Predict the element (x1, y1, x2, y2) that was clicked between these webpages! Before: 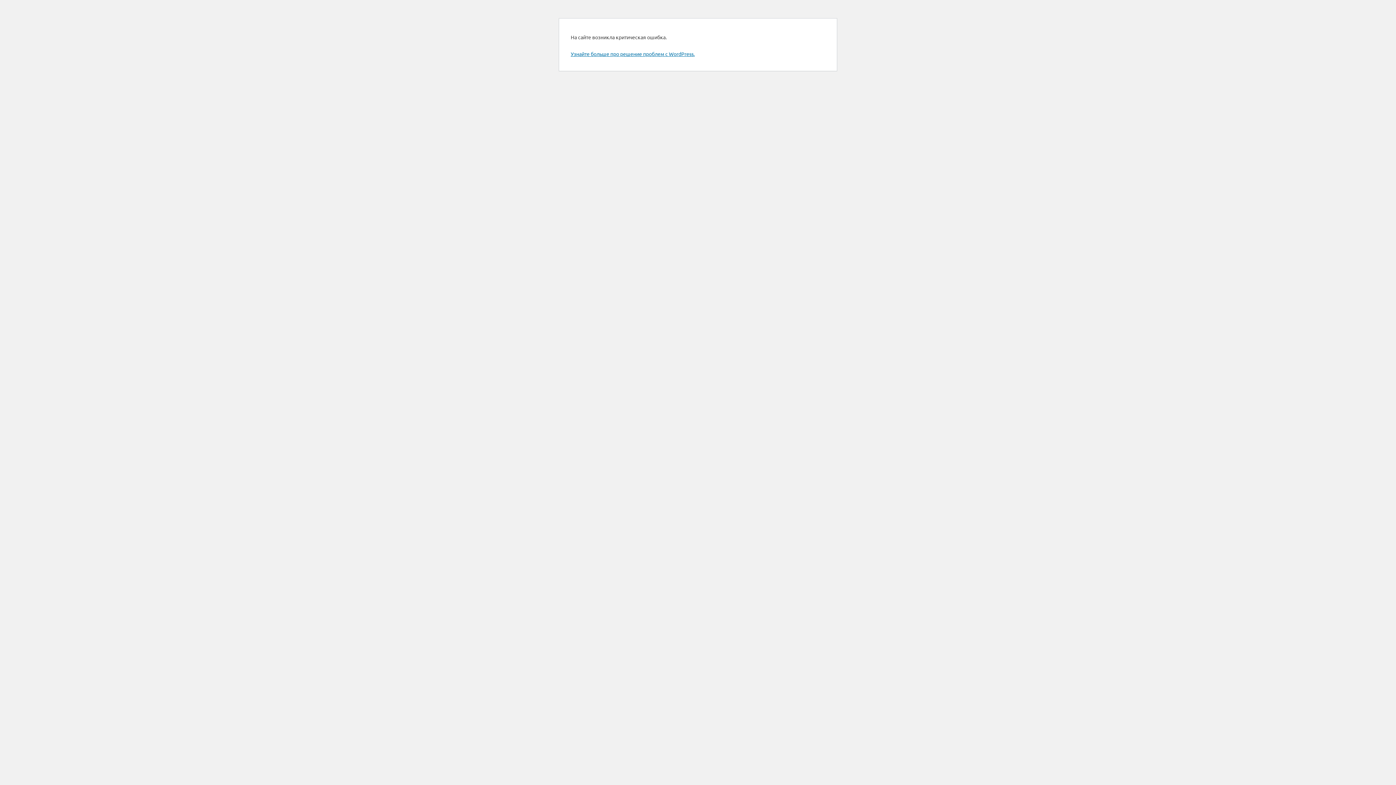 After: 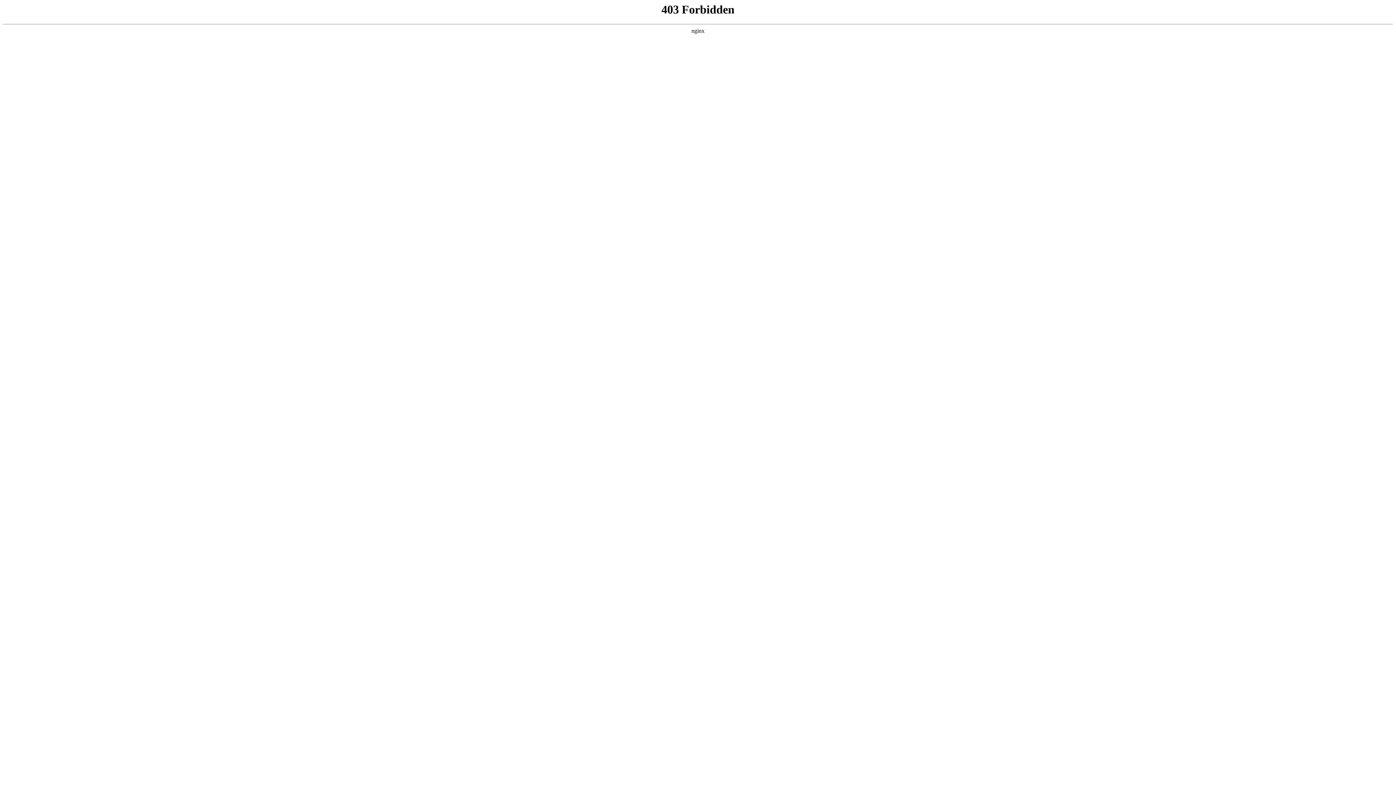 Action: label: Узнайте больше про решение проблем с WordPress. bbox: (570, 50, 694, 57)